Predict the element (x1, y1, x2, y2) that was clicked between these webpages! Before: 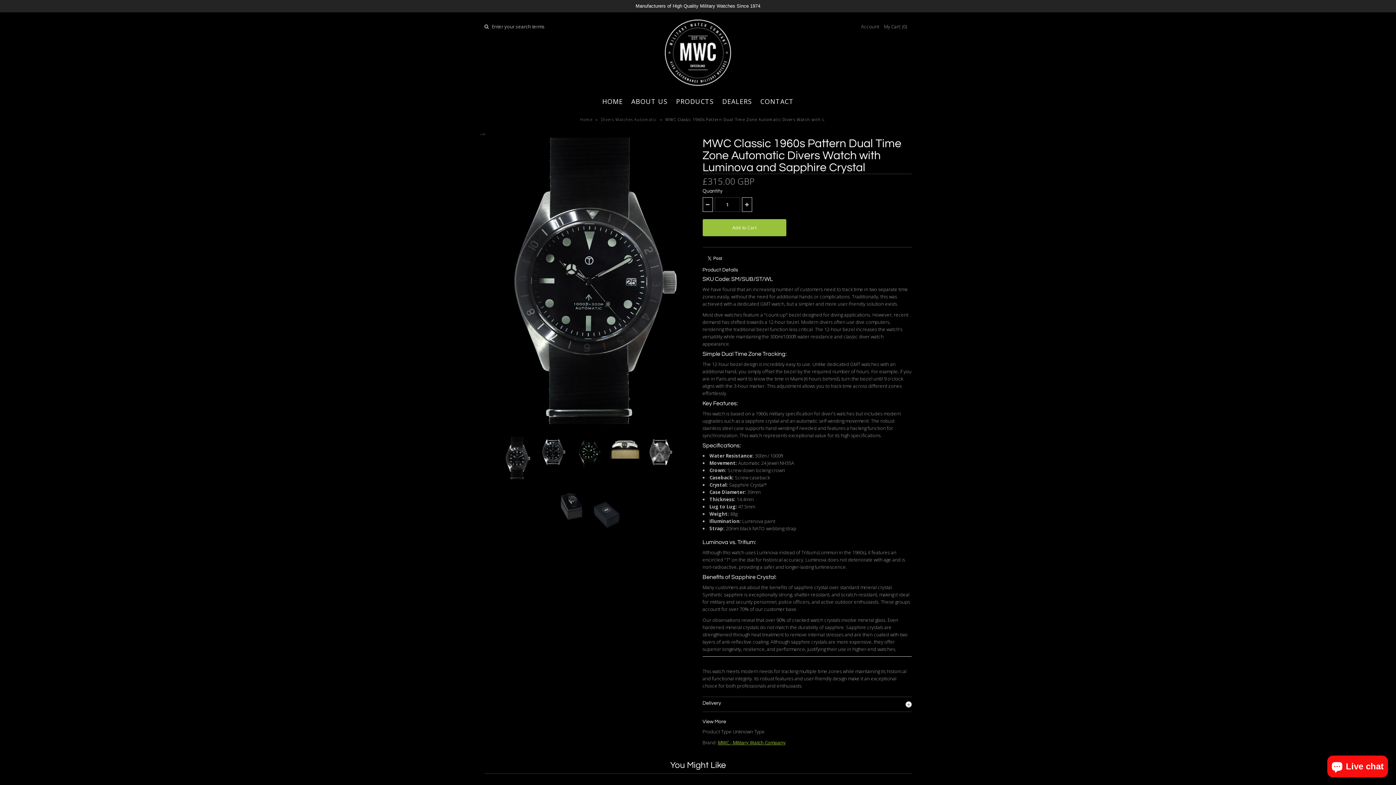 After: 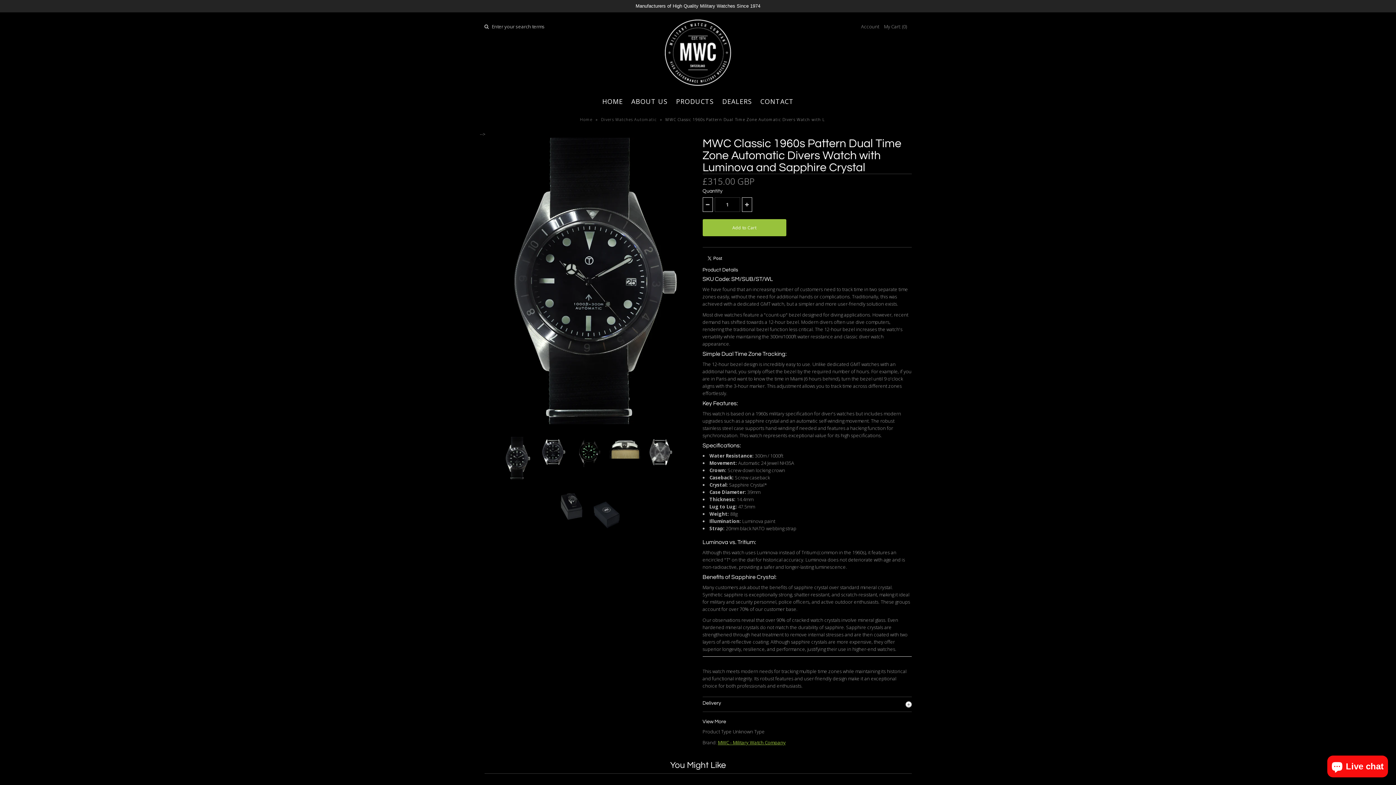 Action: label:   bbox: (499, 437, 535, 444)